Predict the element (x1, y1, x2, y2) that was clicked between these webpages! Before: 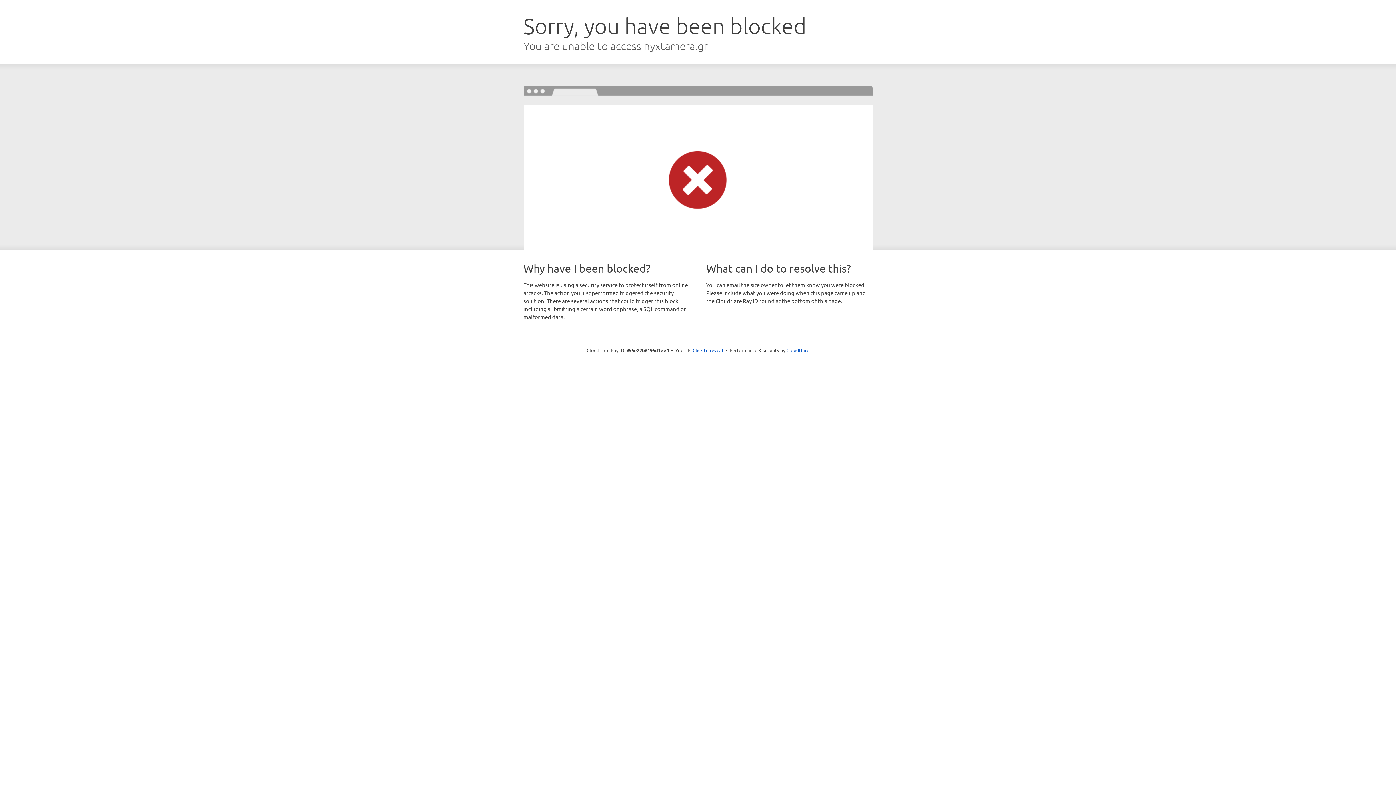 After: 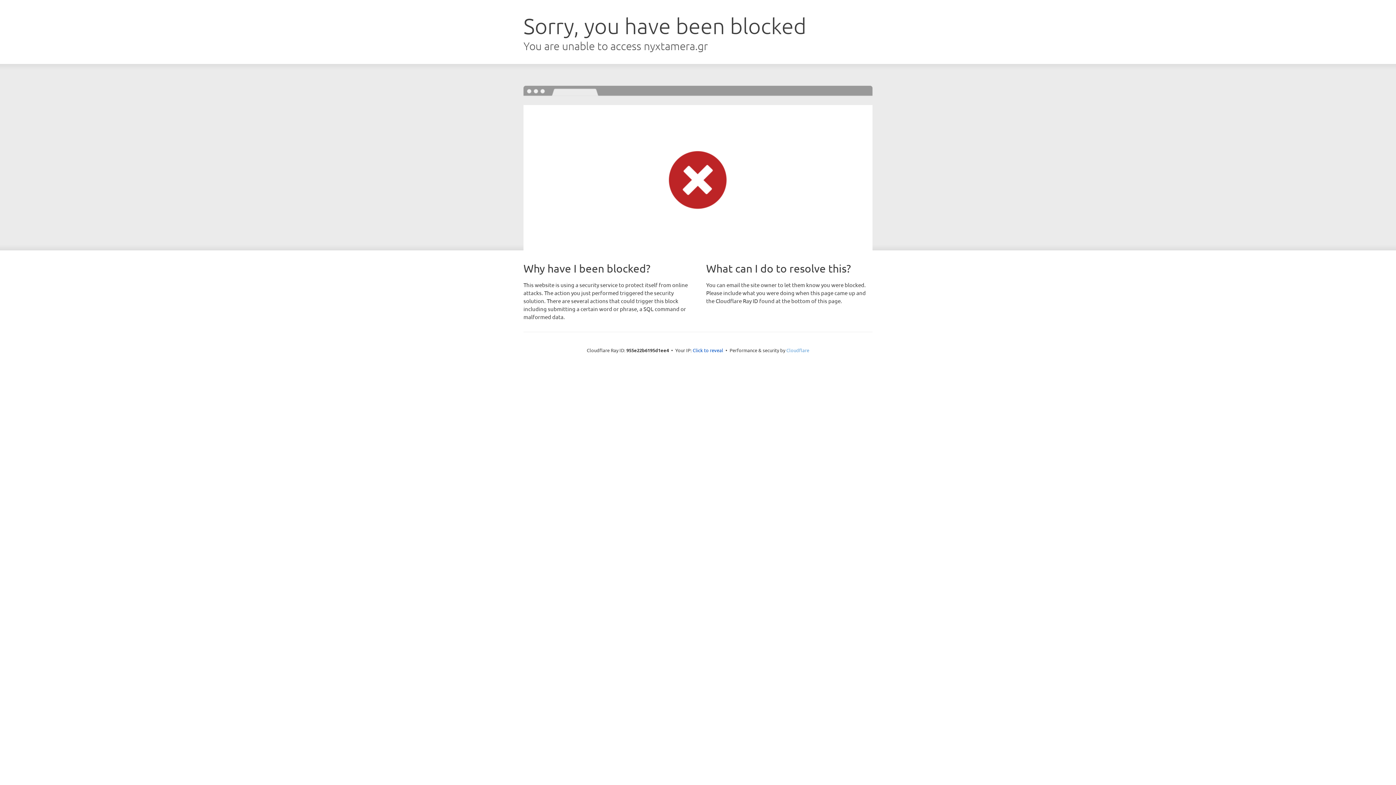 Action: label: Cloudflare bbox: (786, 347, 809, 353)